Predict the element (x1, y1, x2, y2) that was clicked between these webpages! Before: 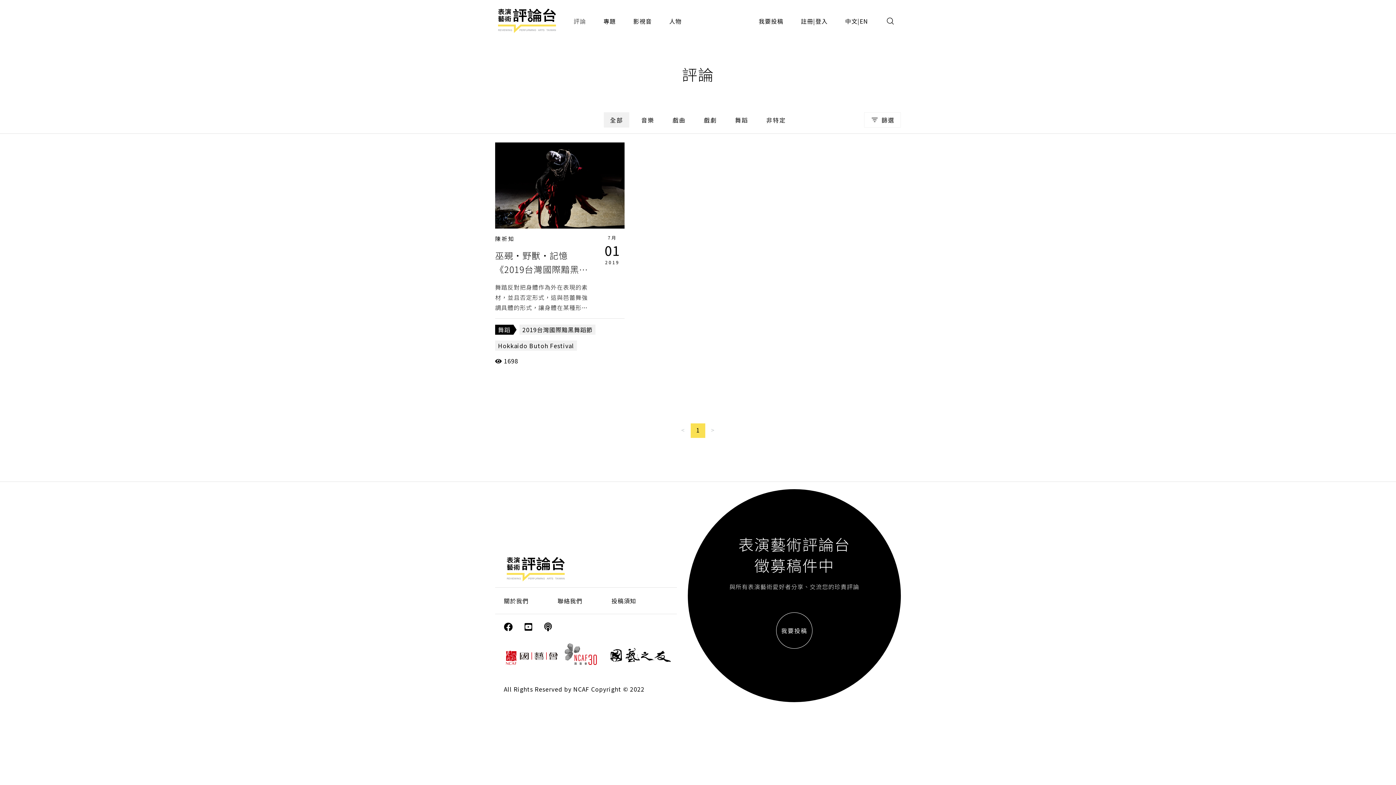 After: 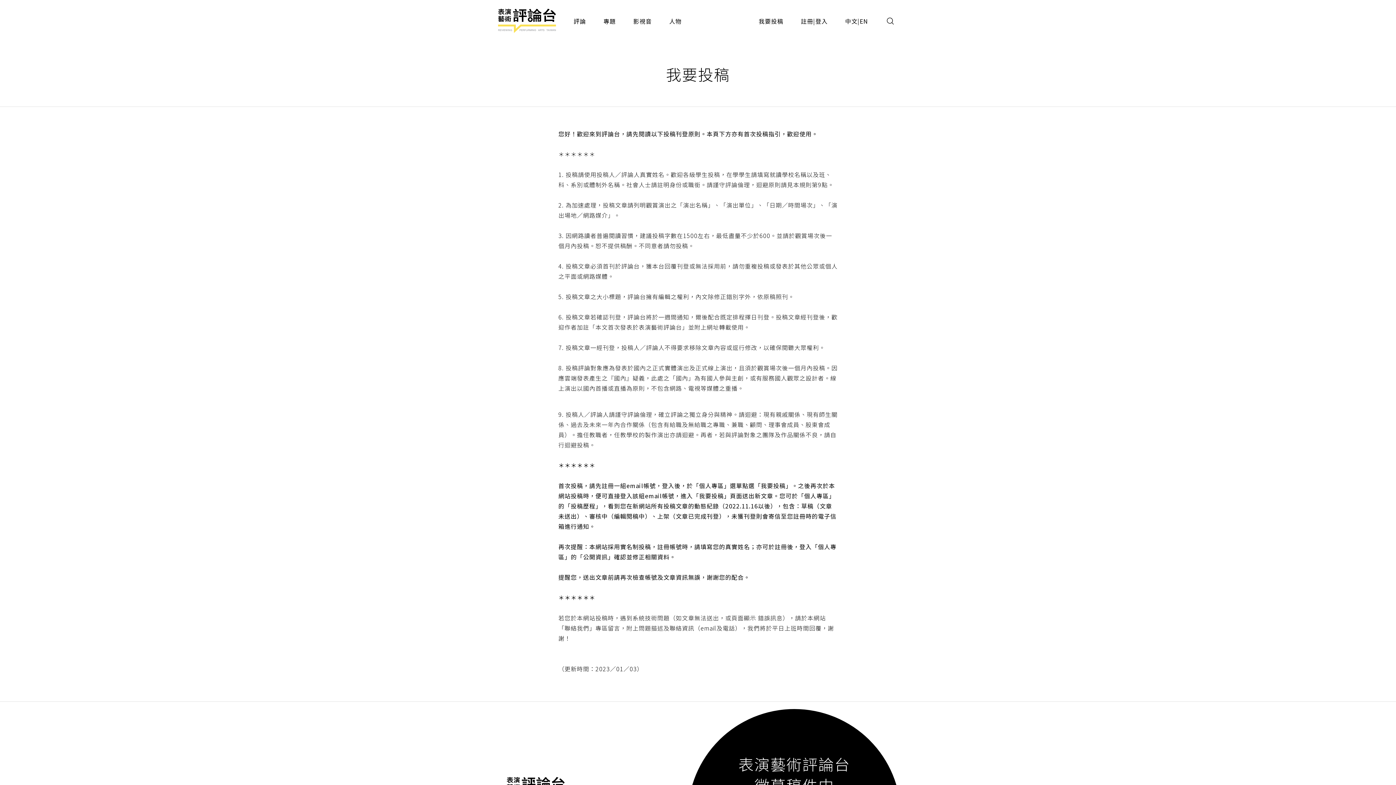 Action: bbox: (605, 591, 642, 611) label: 投稿須知